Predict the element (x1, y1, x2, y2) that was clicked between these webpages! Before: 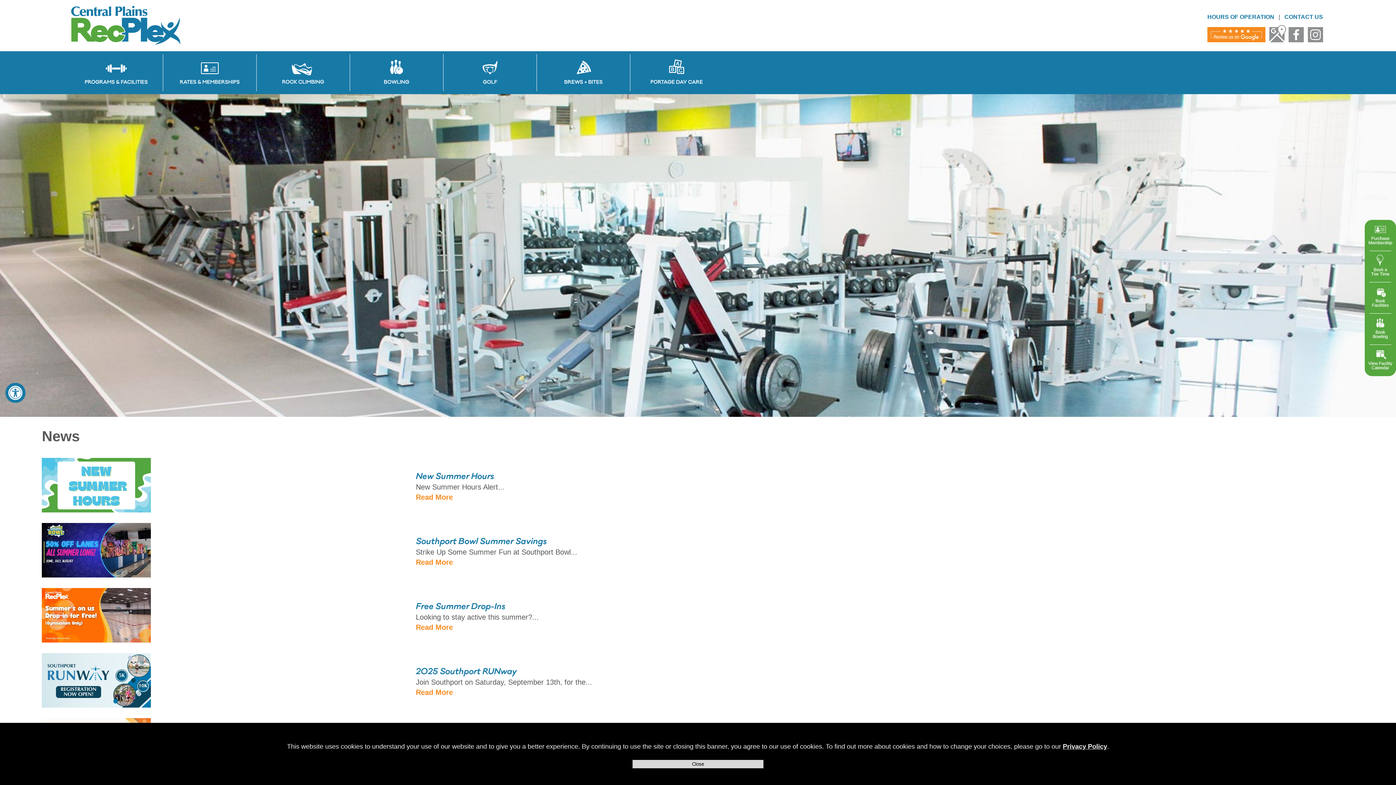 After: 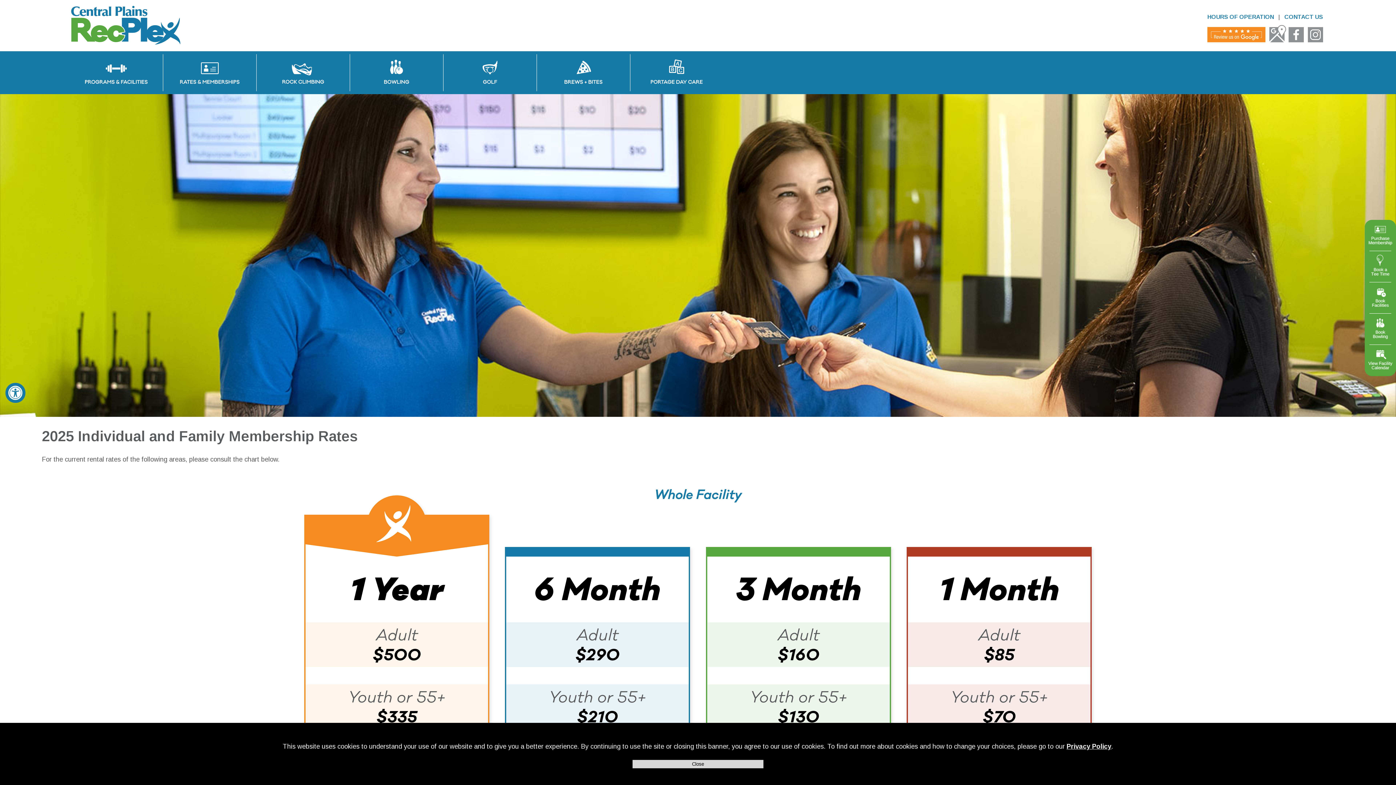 Action: bbox: (177, 84, 241, 90)